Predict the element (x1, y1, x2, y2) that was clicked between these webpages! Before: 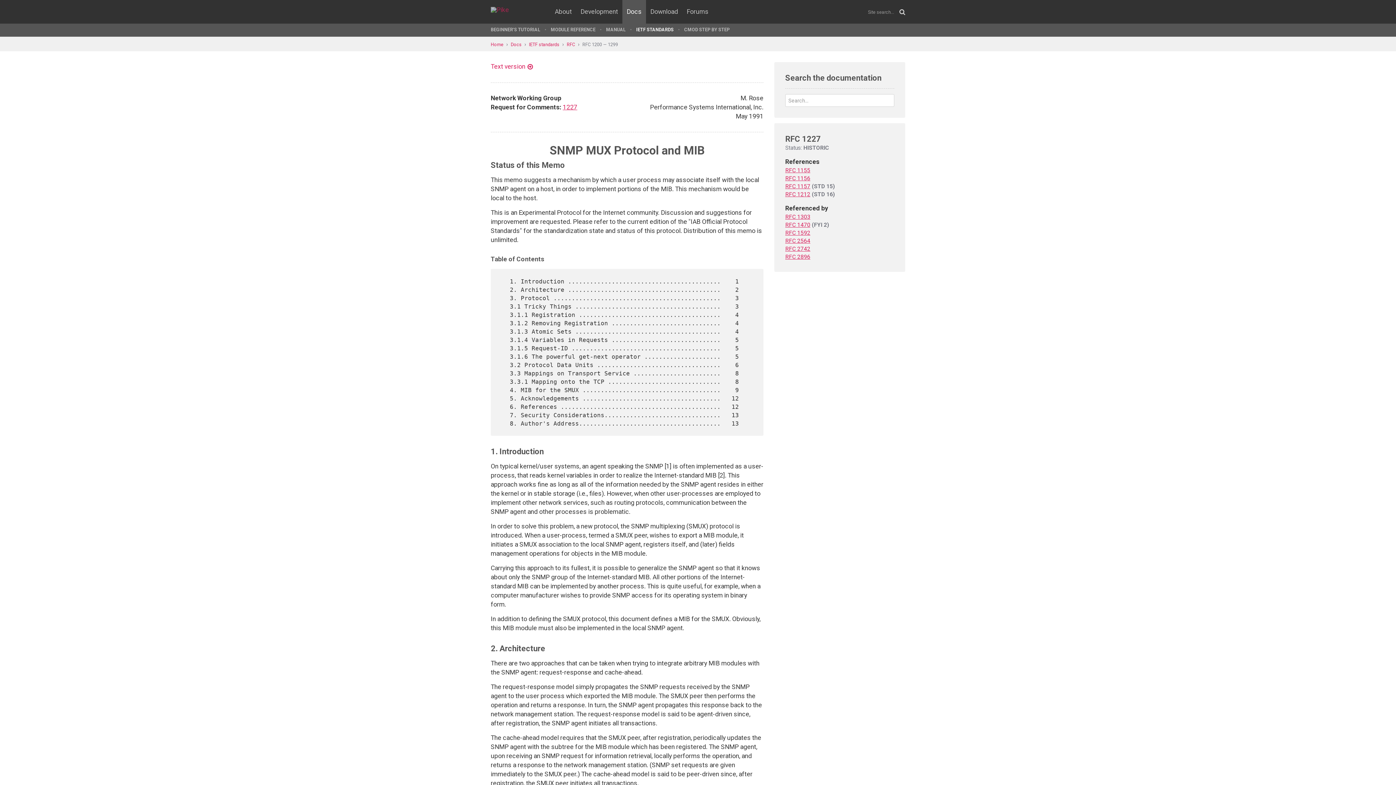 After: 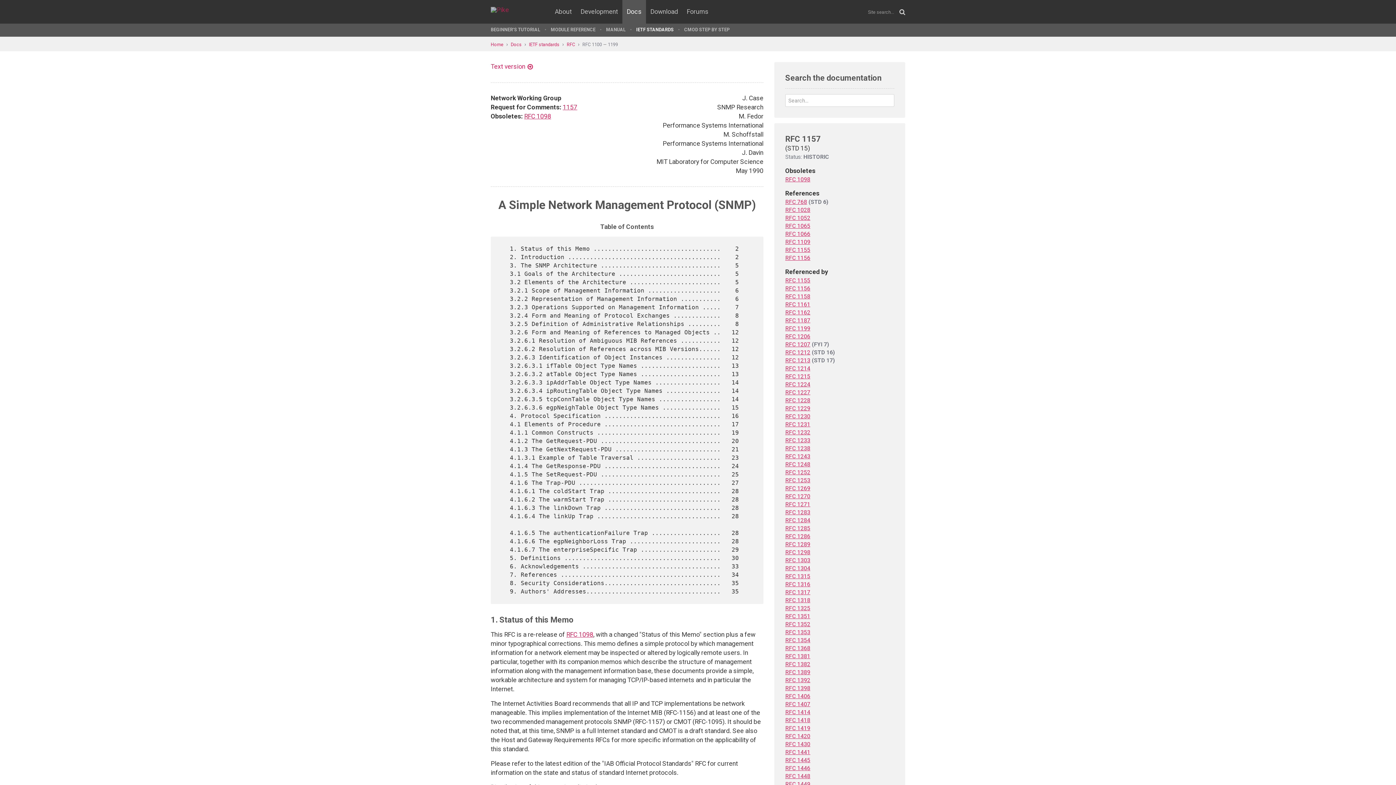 Action: label: RFC 1157 bbox: (785, 183, 810, 189)